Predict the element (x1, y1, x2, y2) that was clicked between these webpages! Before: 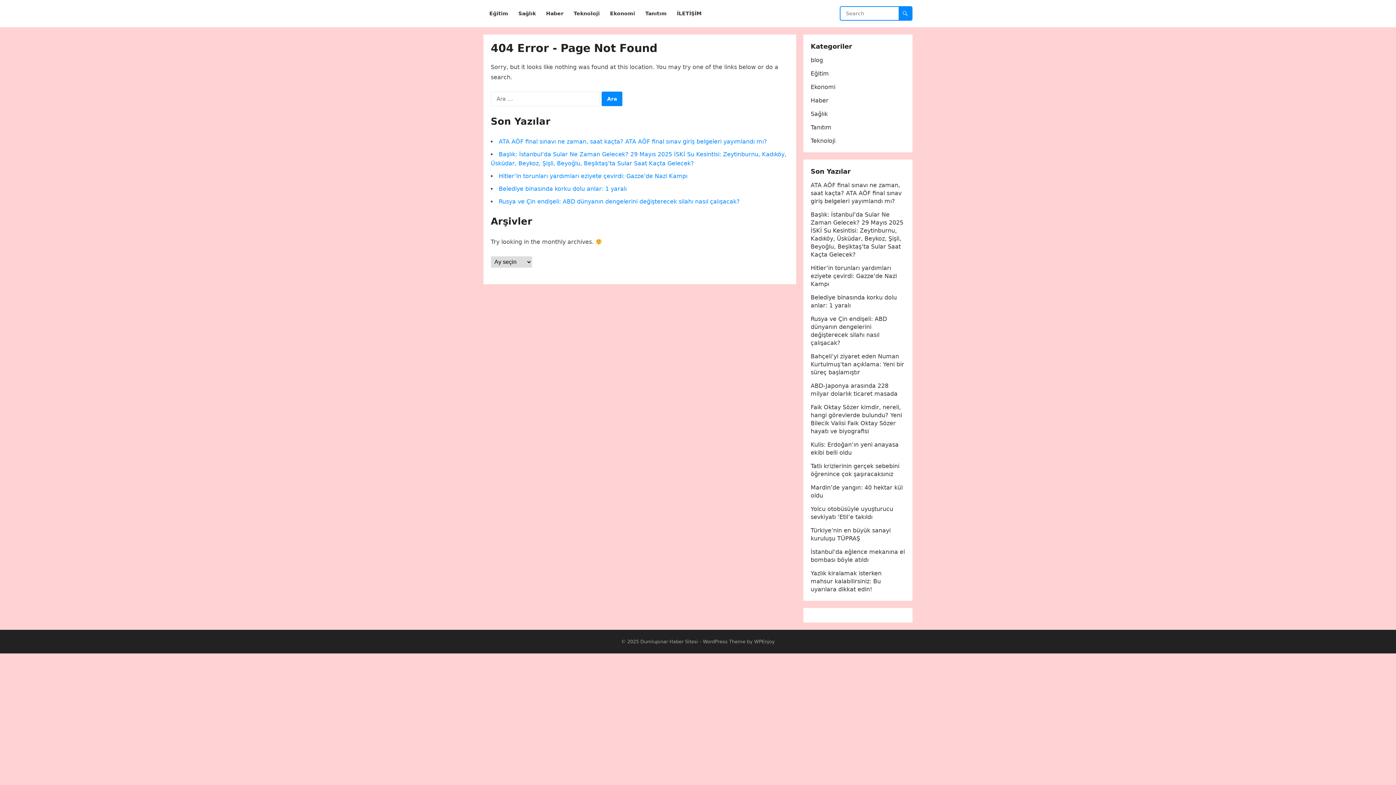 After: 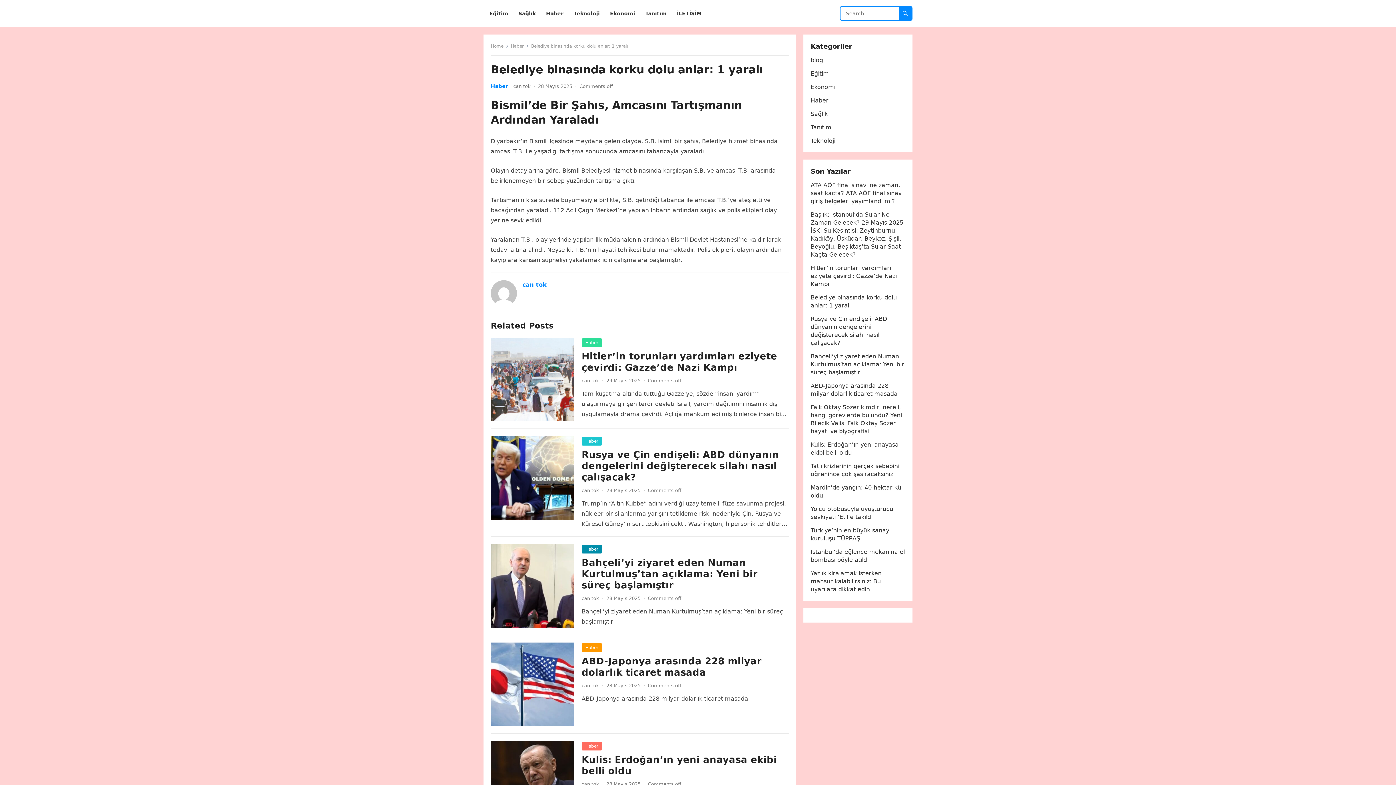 Action: bbox: (498, 185, 626, 192) label: Belediye binasında korku dolu anlar: 1 yaralı